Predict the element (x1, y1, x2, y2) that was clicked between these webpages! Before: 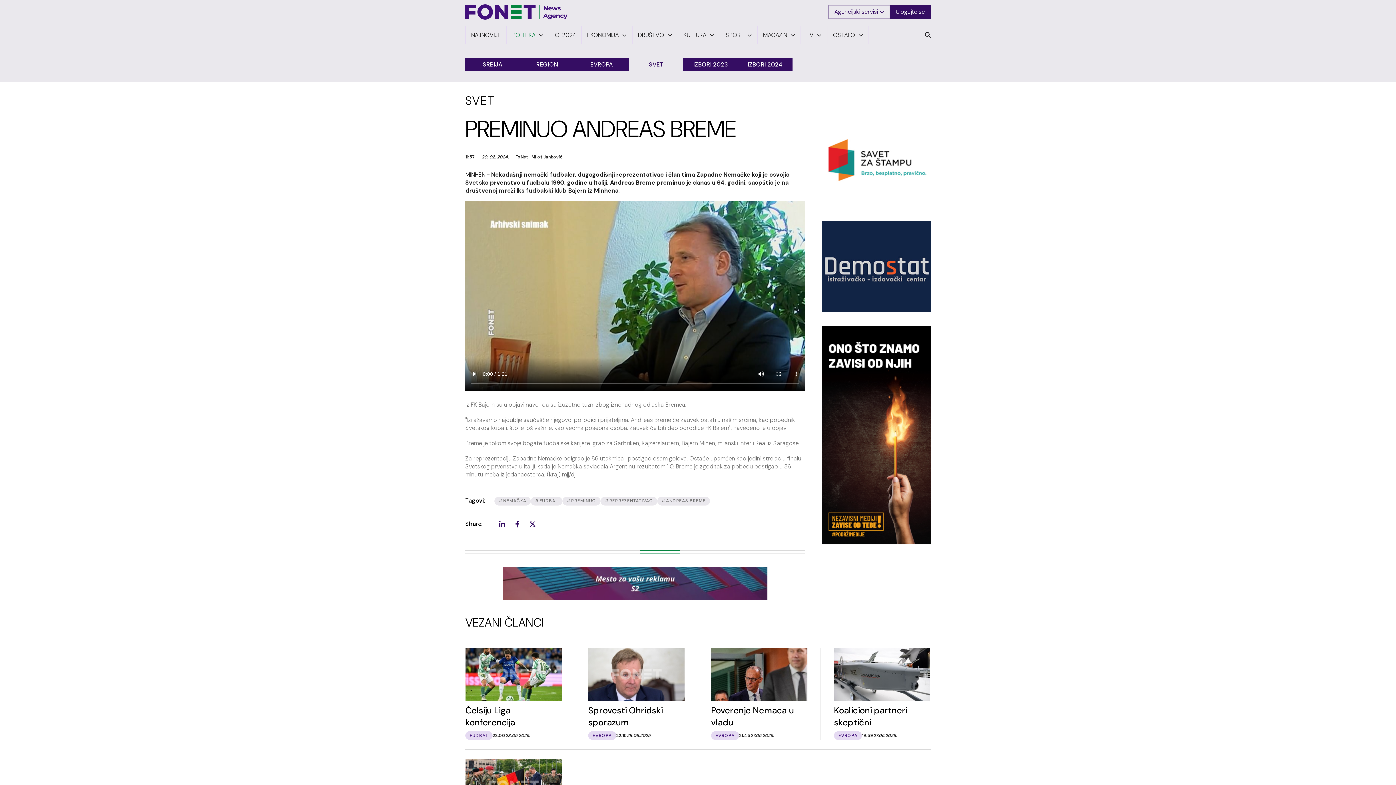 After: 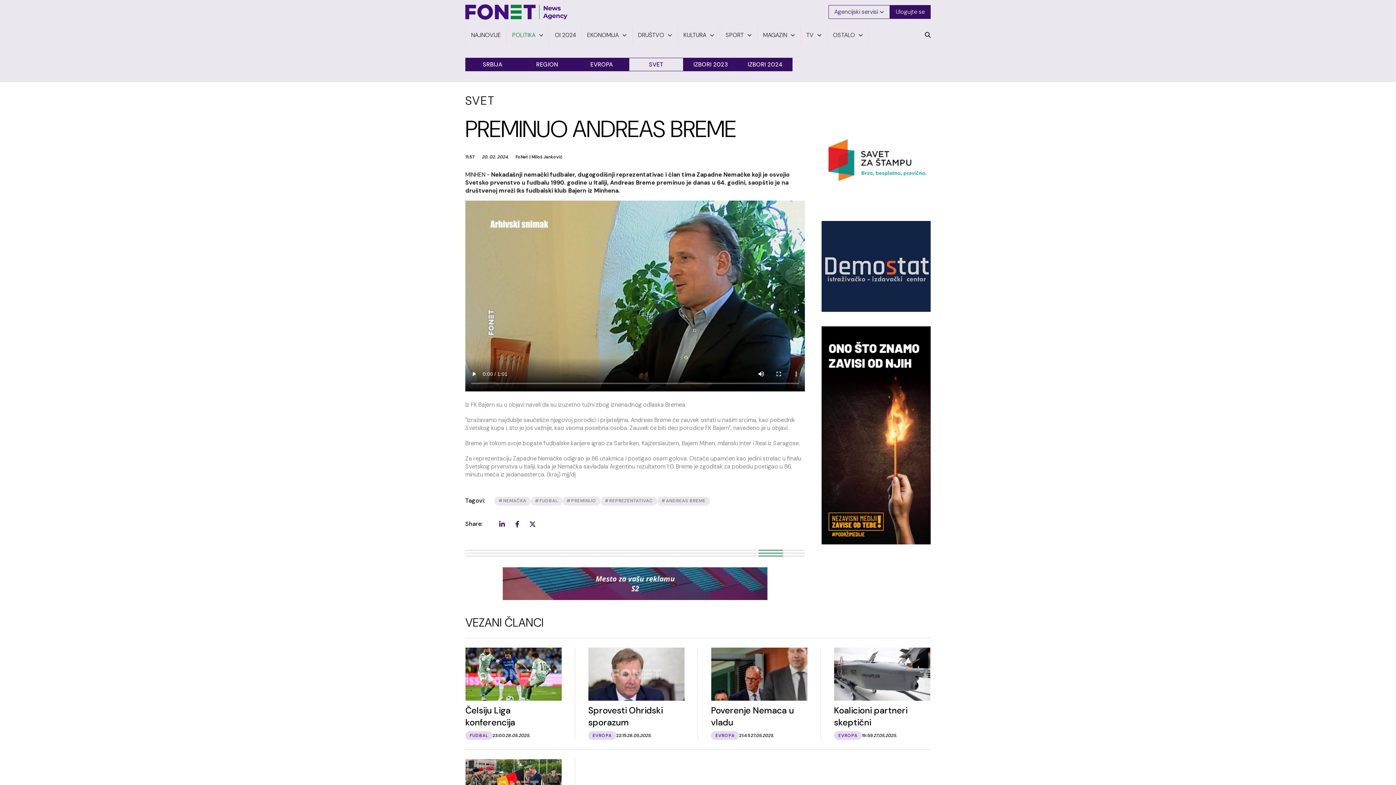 Action: bbox: (821, 326, 930, 544)